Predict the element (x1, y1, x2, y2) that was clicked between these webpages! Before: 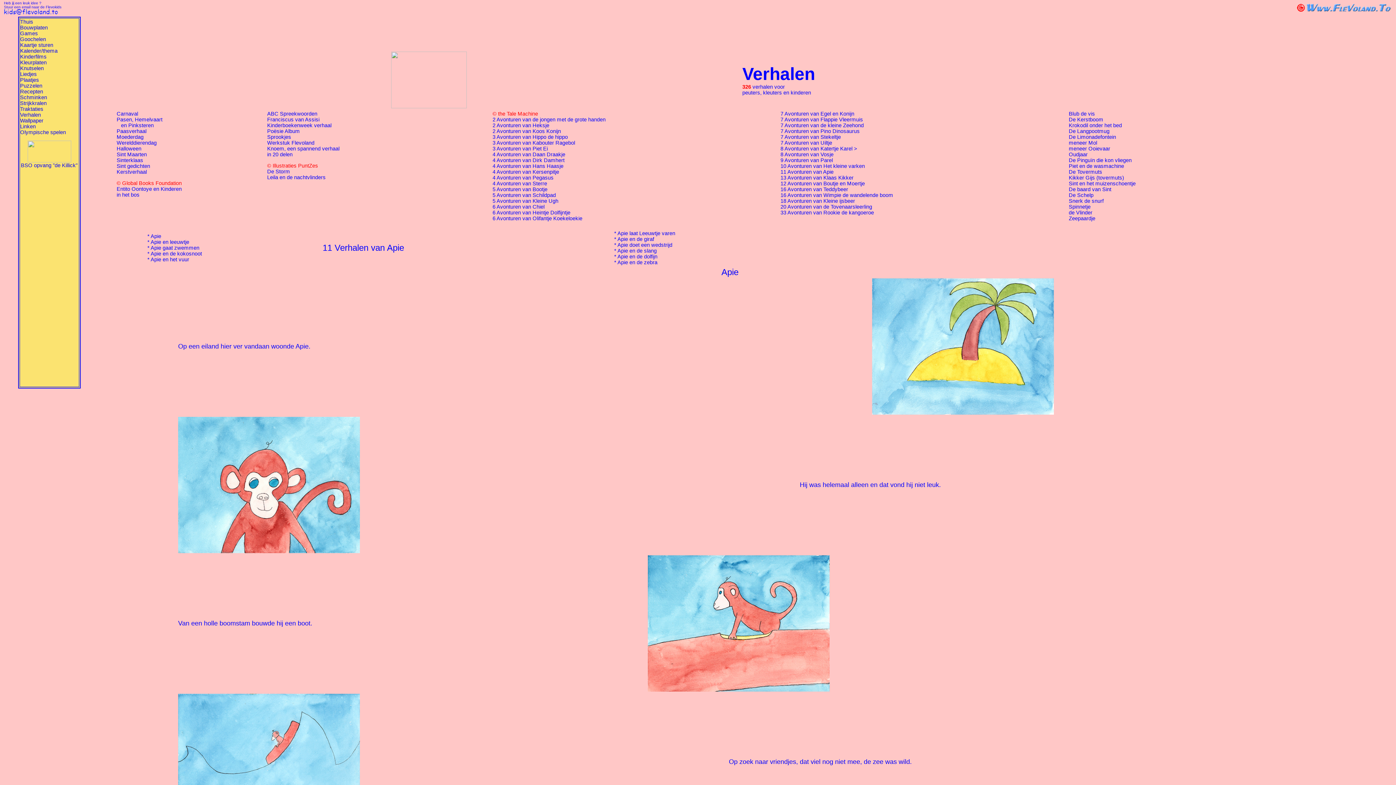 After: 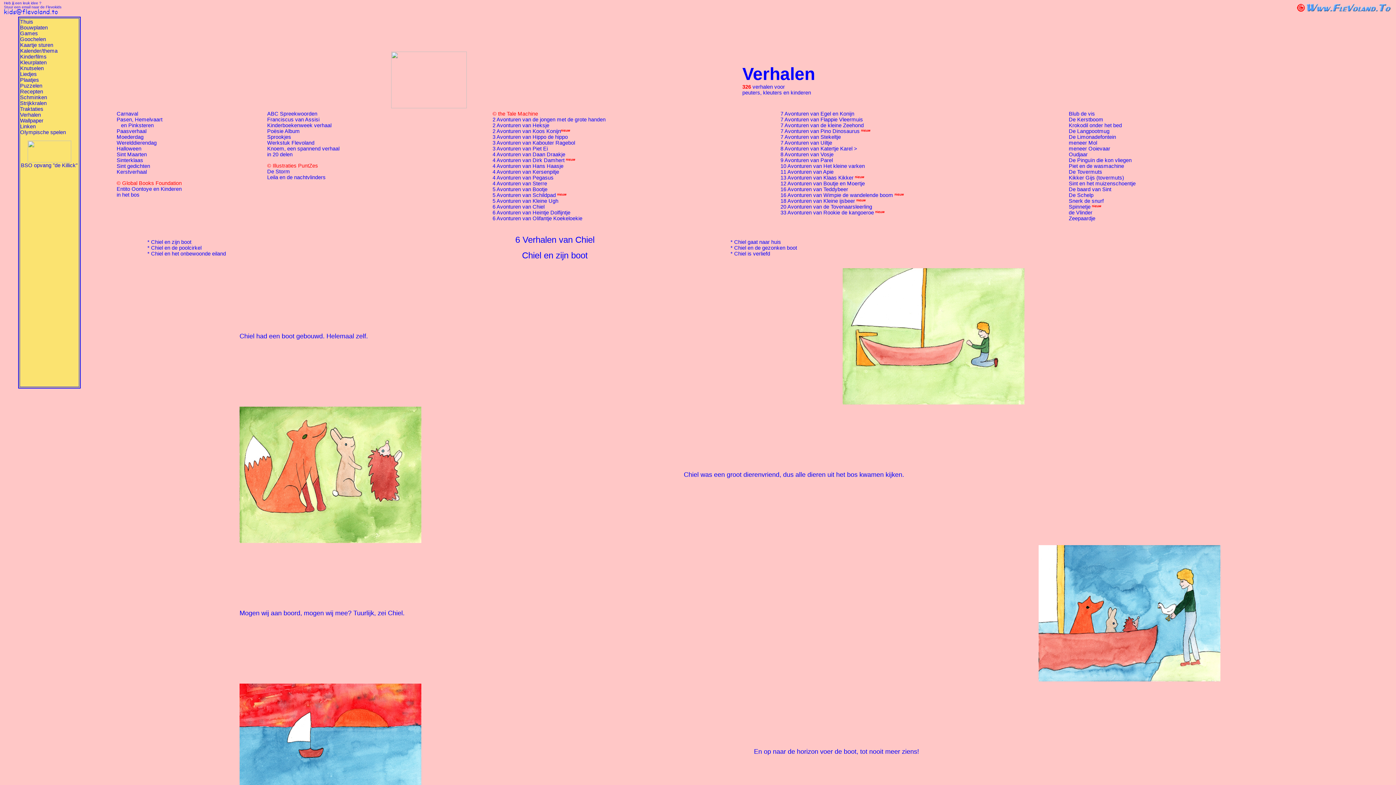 Action: bbox: (492, 204, 544, 209) label: 6 Avonturen van Chiel